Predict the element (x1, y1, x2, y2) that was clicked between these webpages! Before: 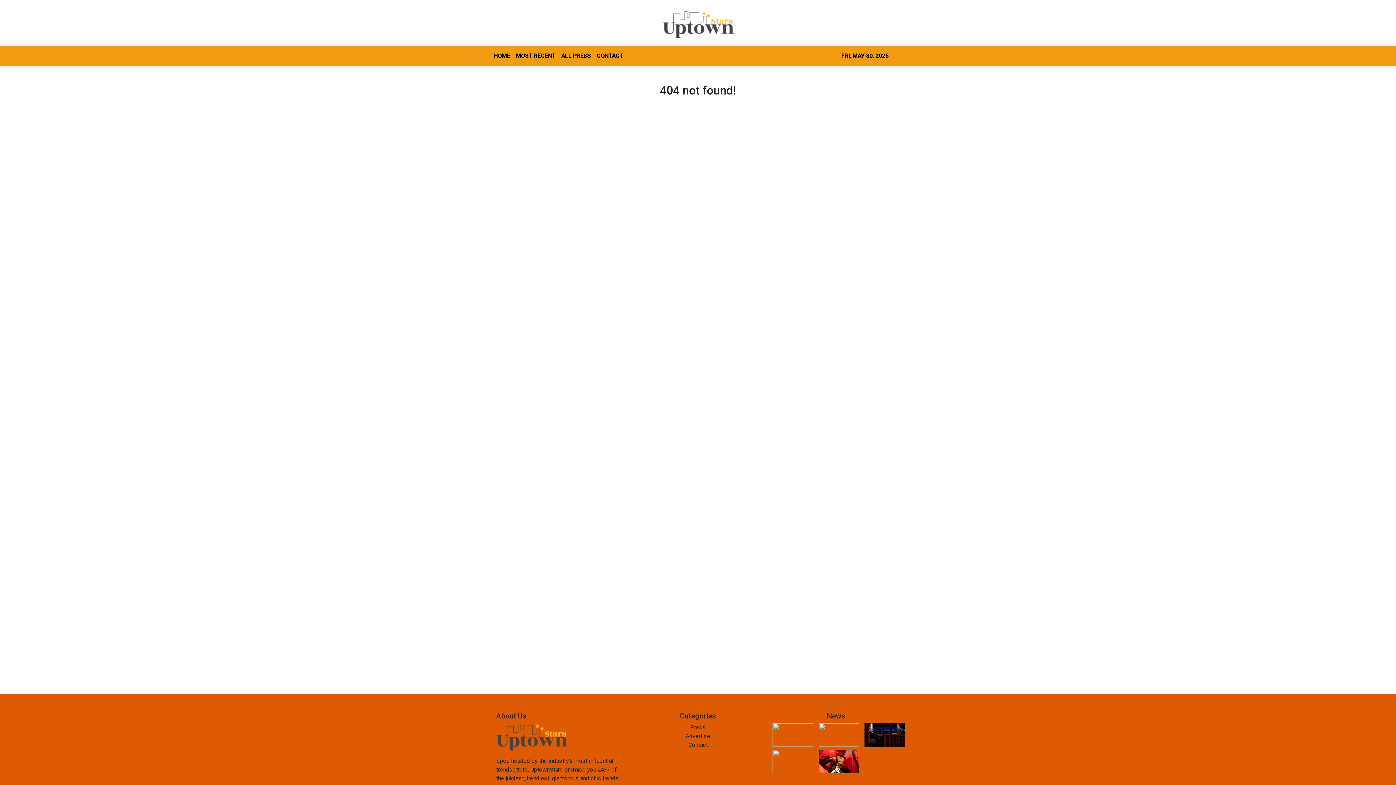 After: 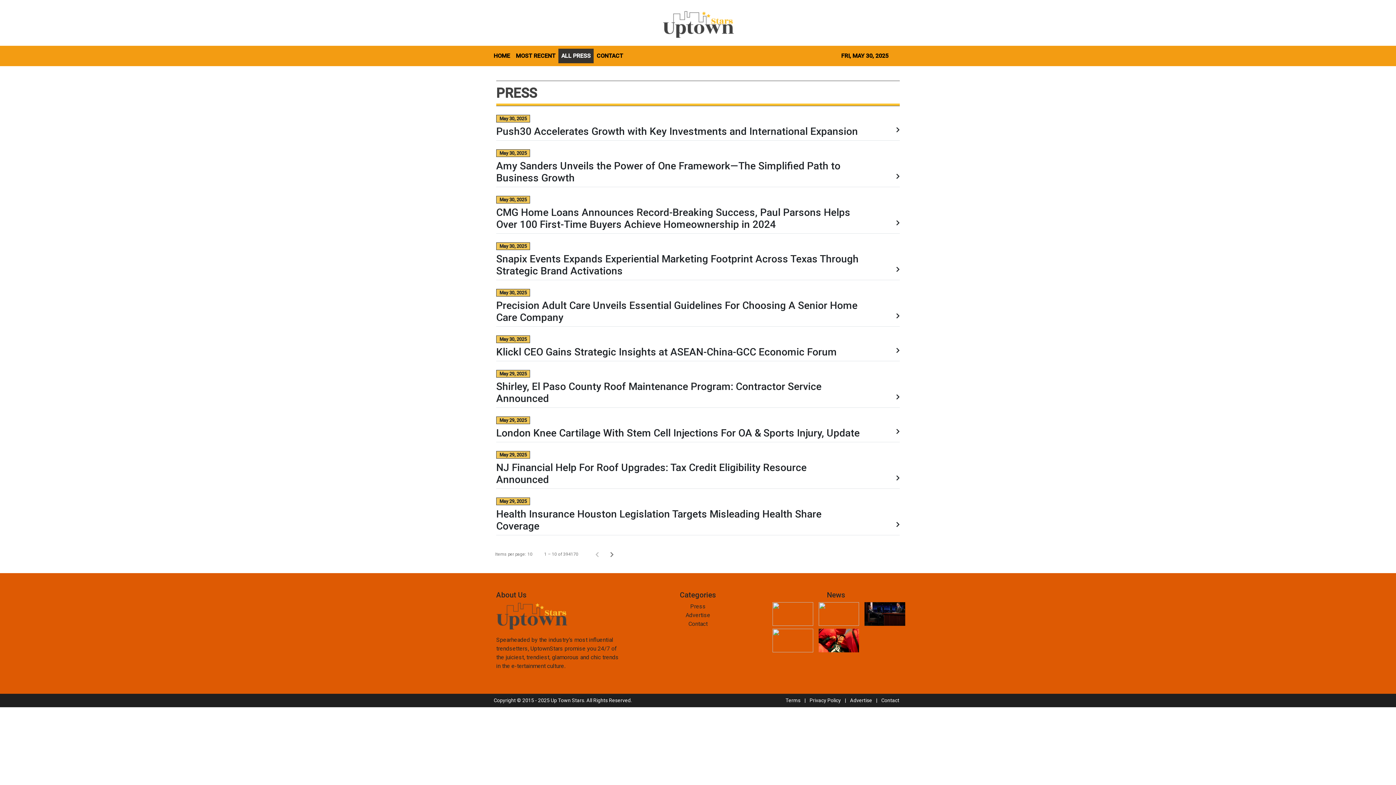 Action: bbox: (558, 48, 593, 63) label: ALL PRESS